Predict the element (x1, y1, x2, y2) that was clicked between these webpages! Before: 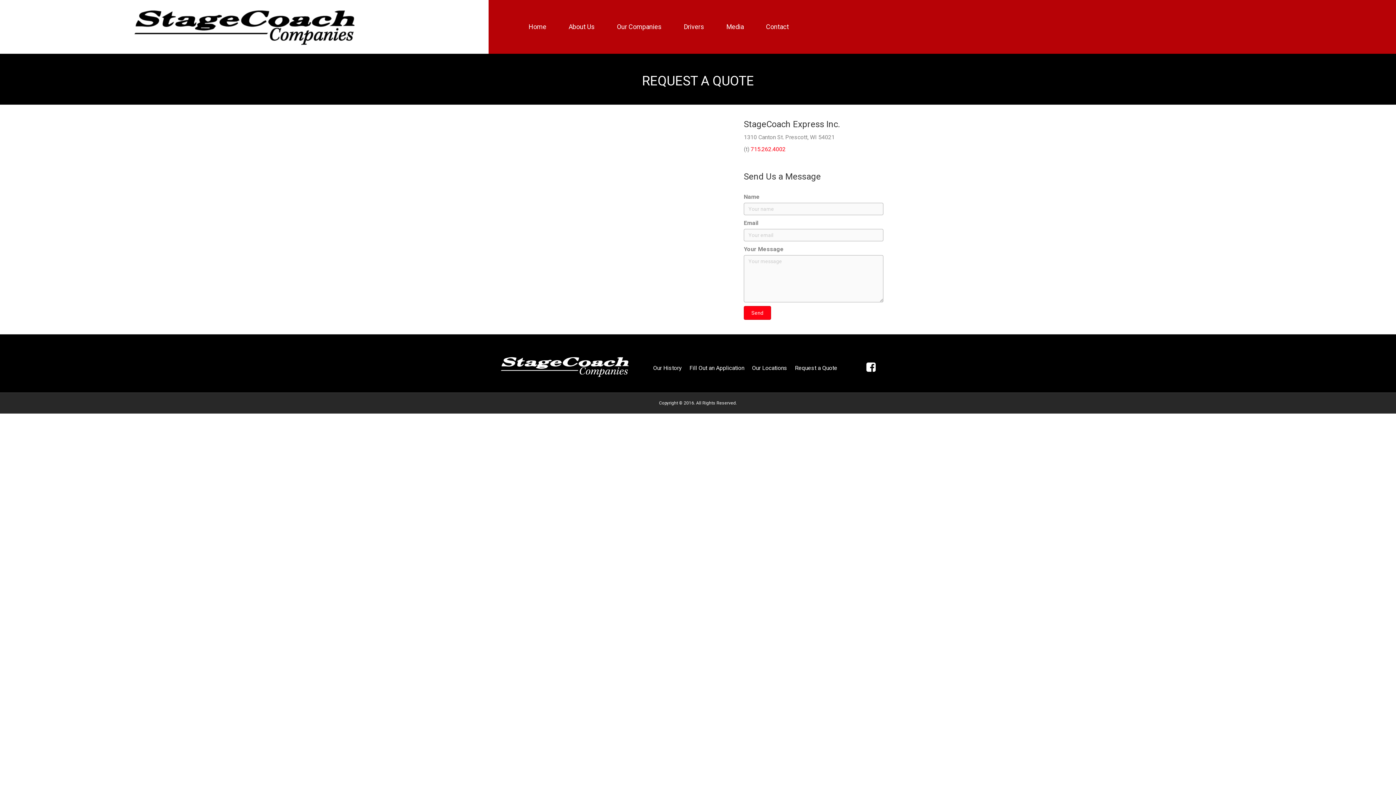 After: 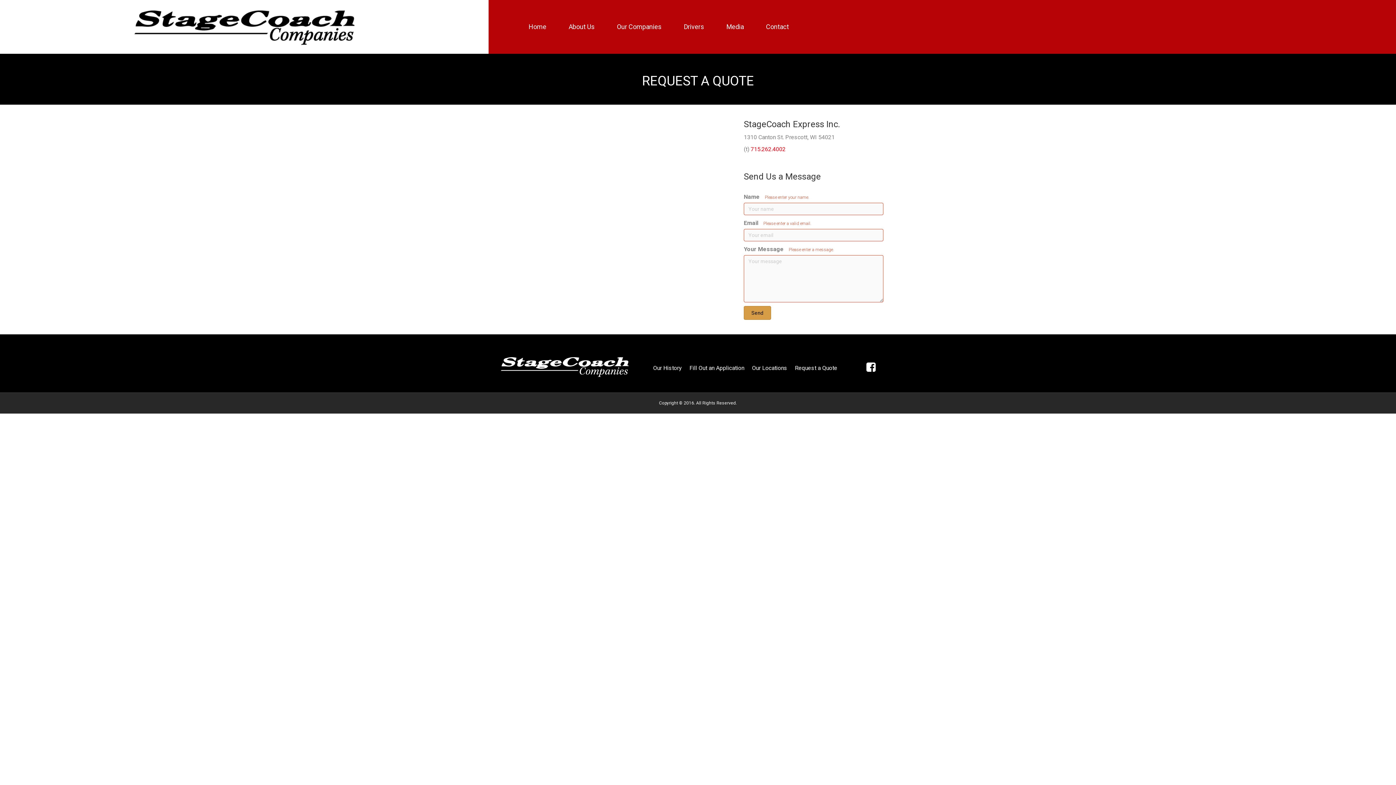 Action: label: Send bbox: (744, 306, 771, 320)